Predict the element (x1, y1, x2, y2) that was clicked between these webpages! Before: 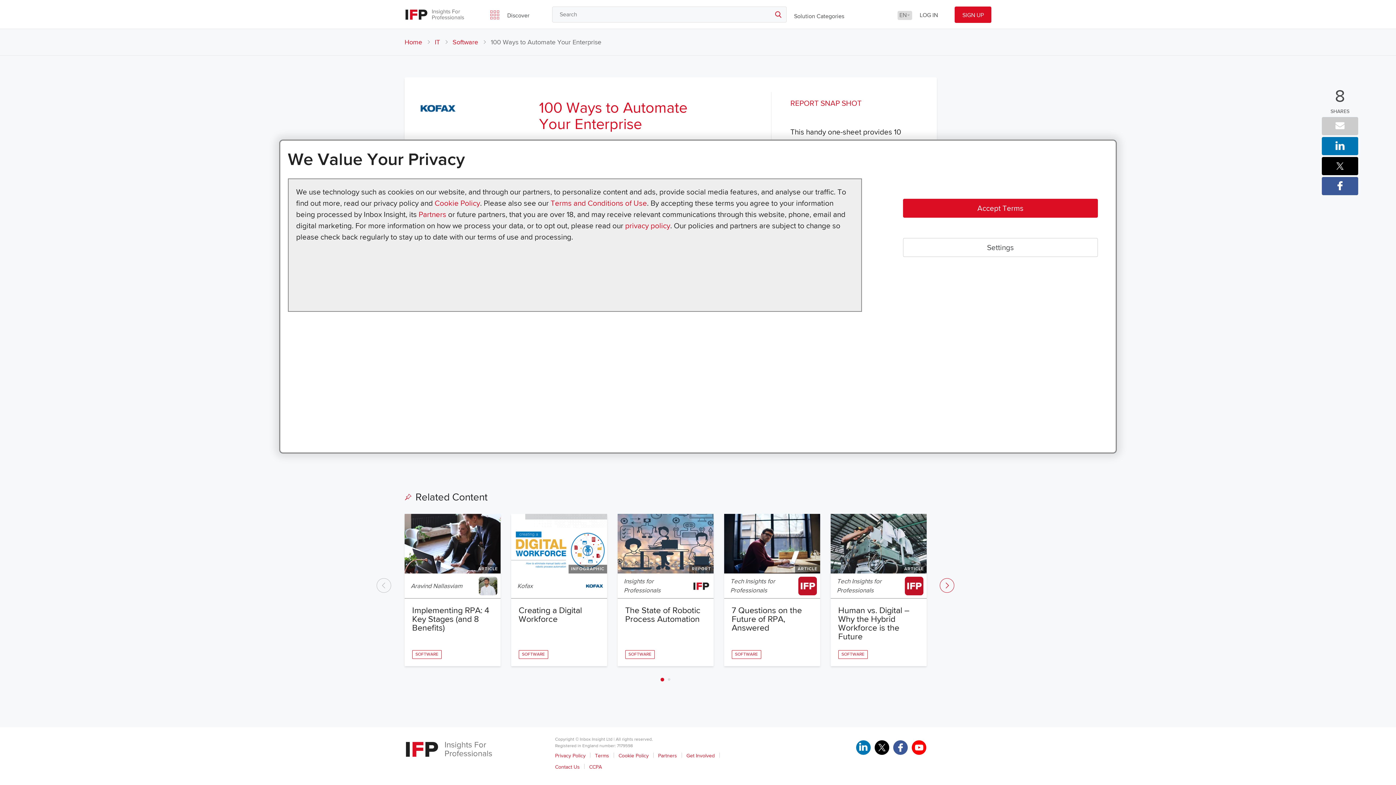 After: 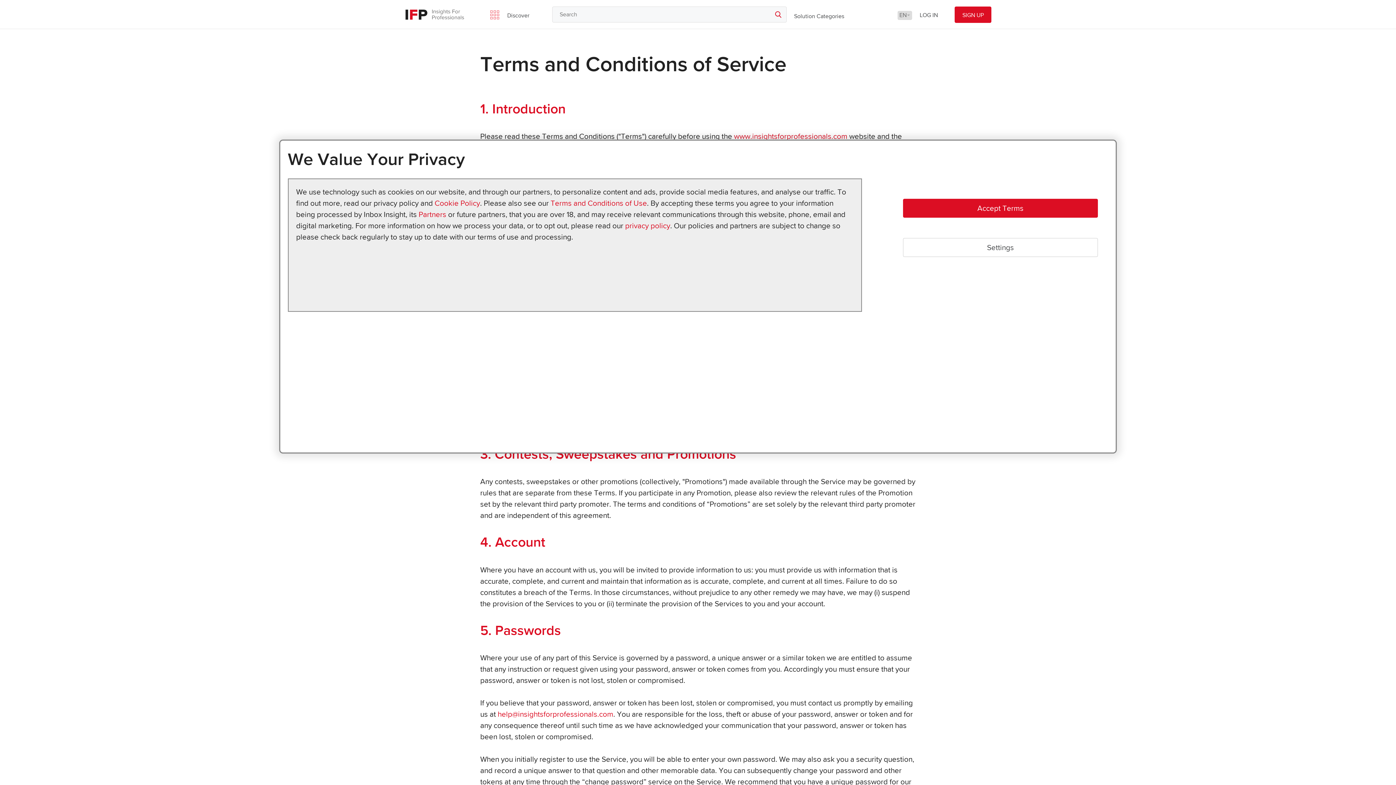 Action: bbox: (550, 199, 647, 208) label: Terms and Conditions of Use